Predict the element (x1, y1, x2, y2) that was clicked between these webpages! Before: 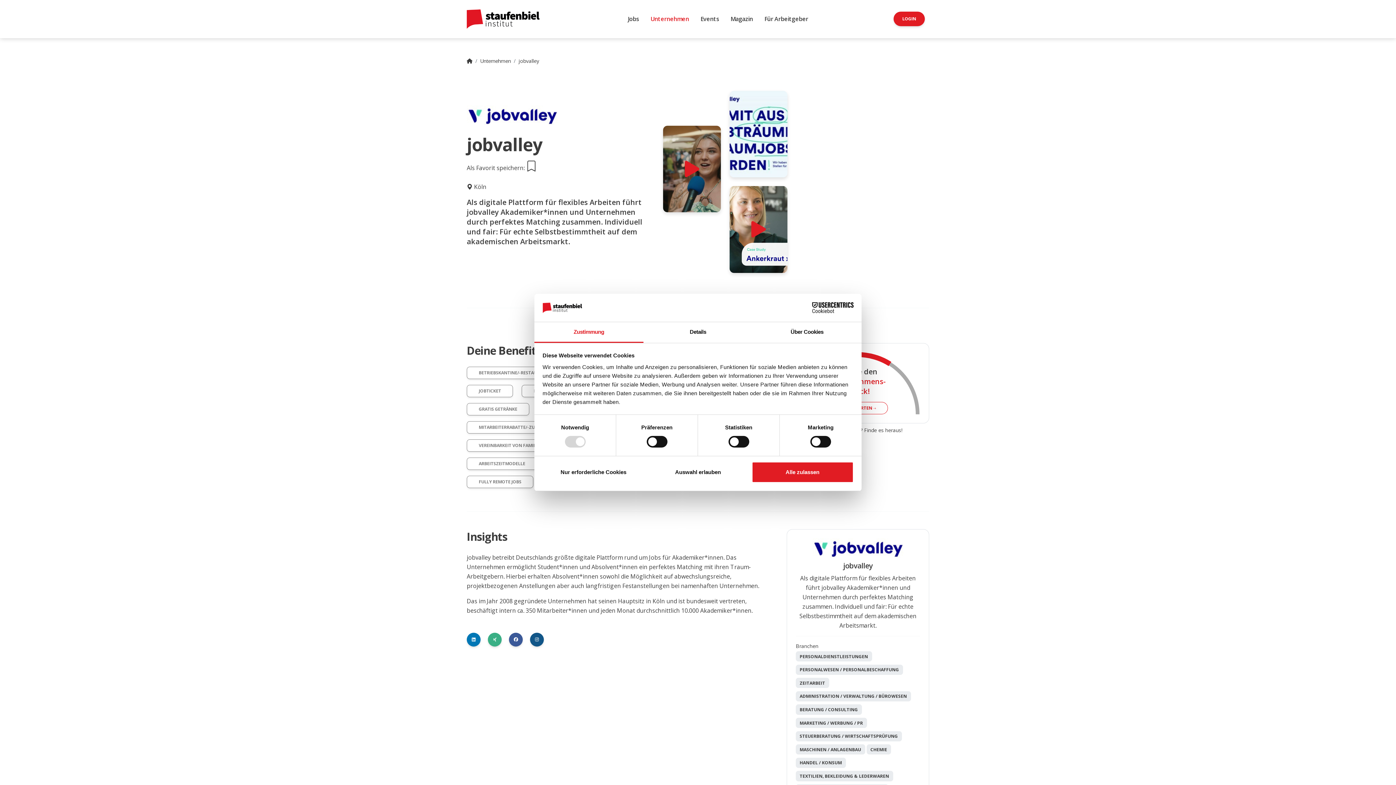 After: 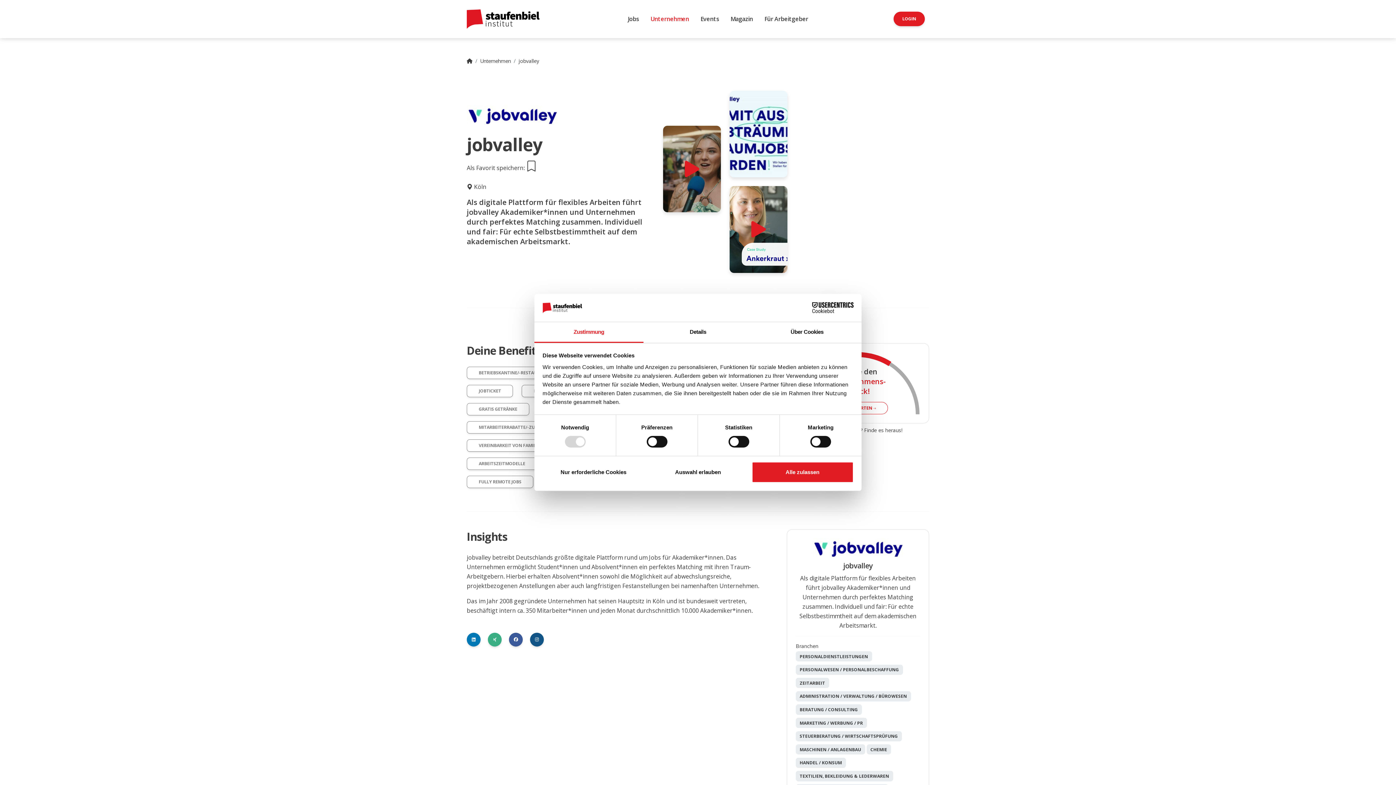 Action: label: Zustimmung bbox: (534, 322, 643, 343)